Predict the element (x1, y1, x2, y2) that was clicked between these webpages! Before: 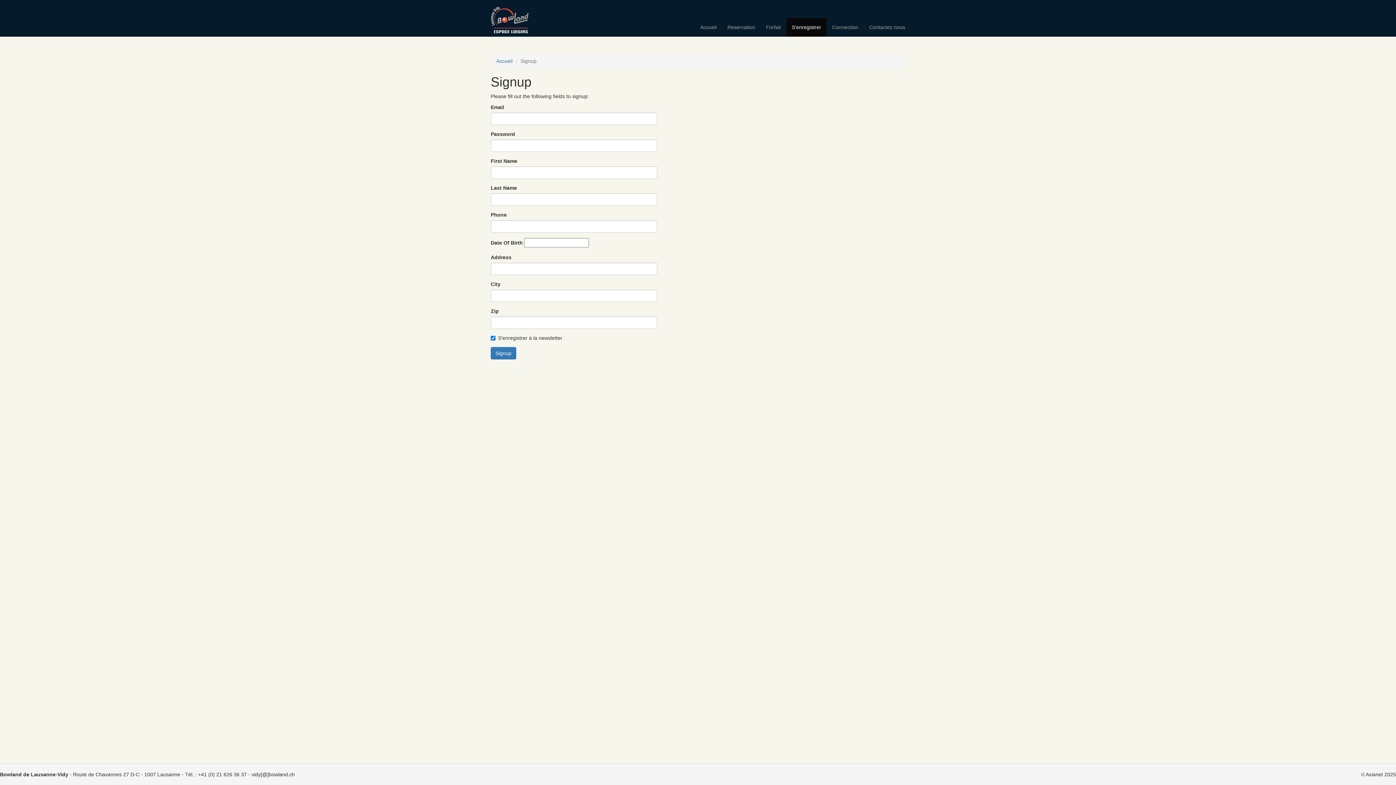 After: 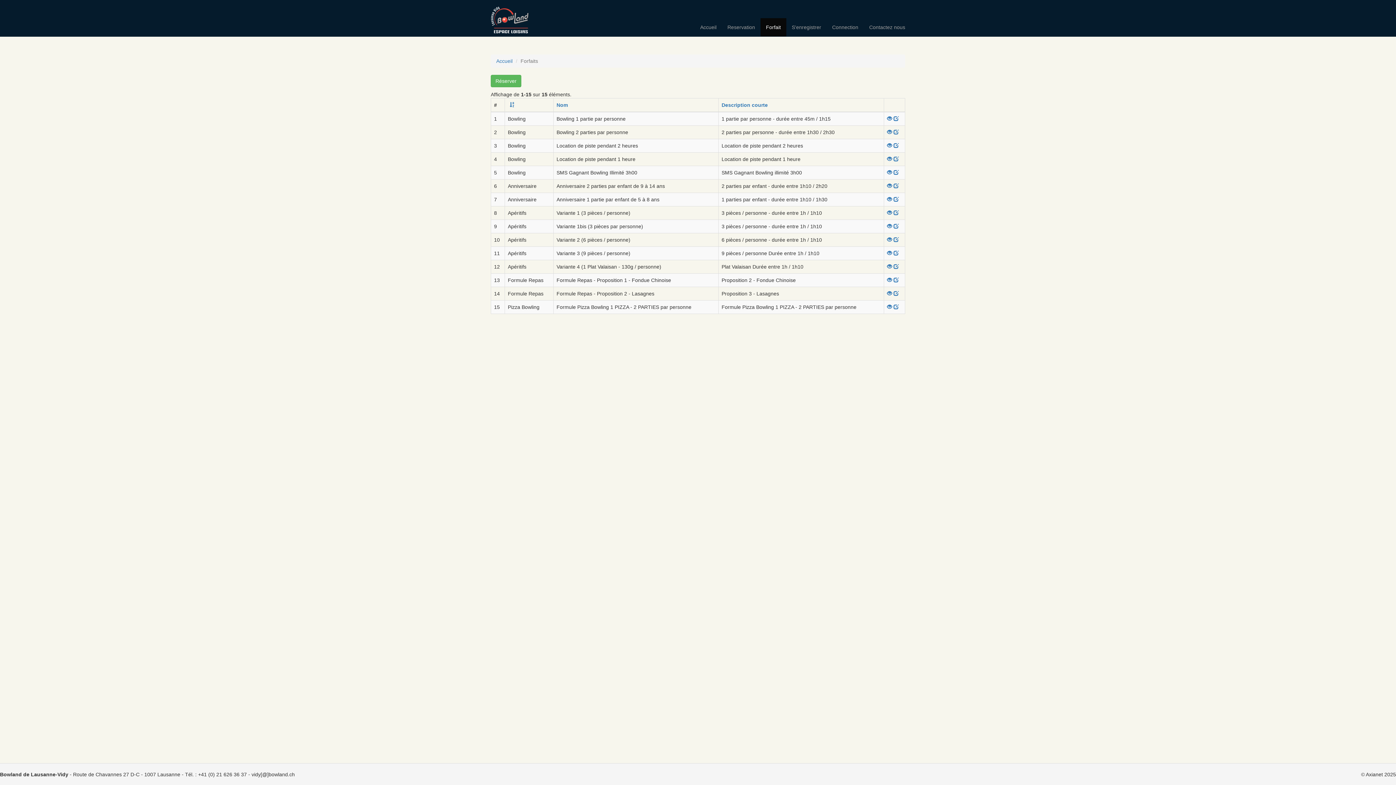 Action: bbox: (760, 18, 786, 36) label: Forfait